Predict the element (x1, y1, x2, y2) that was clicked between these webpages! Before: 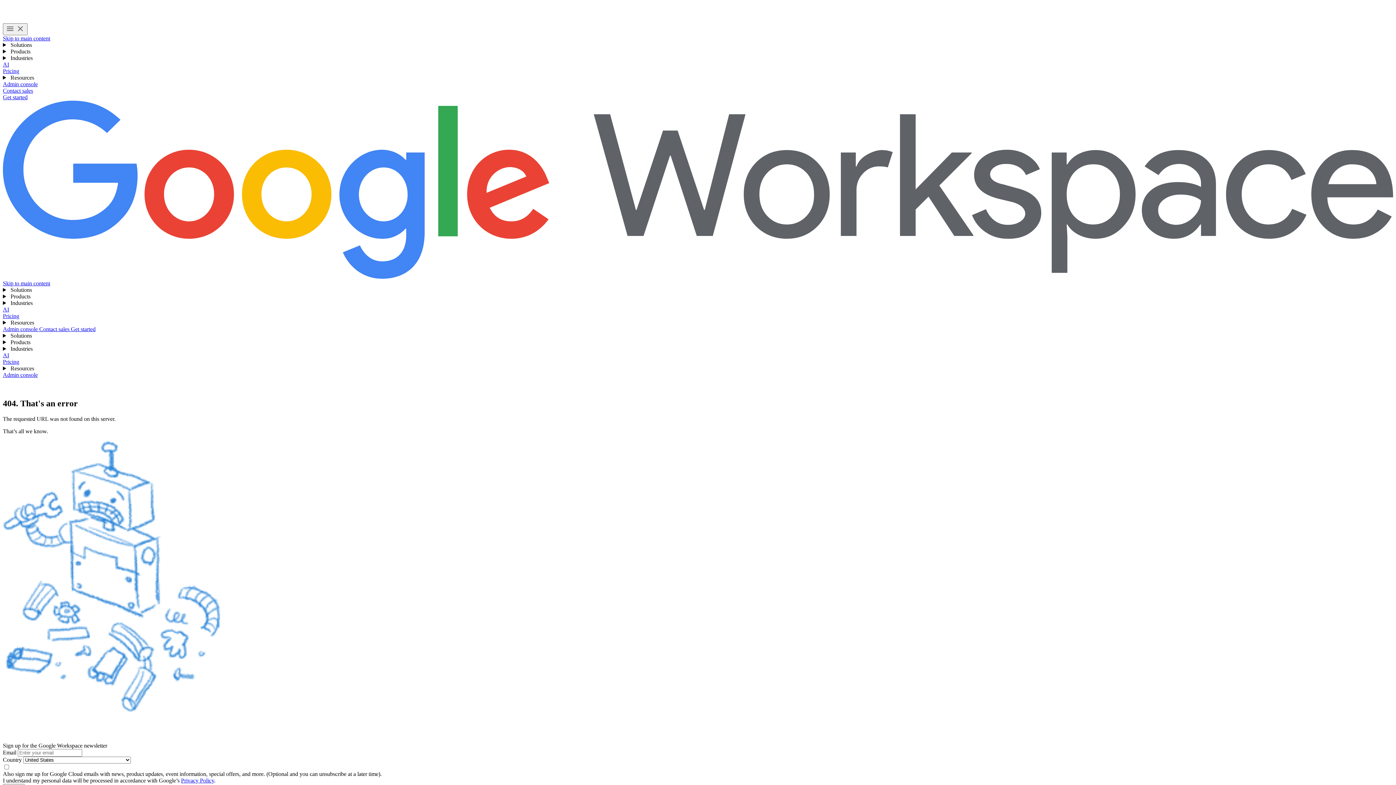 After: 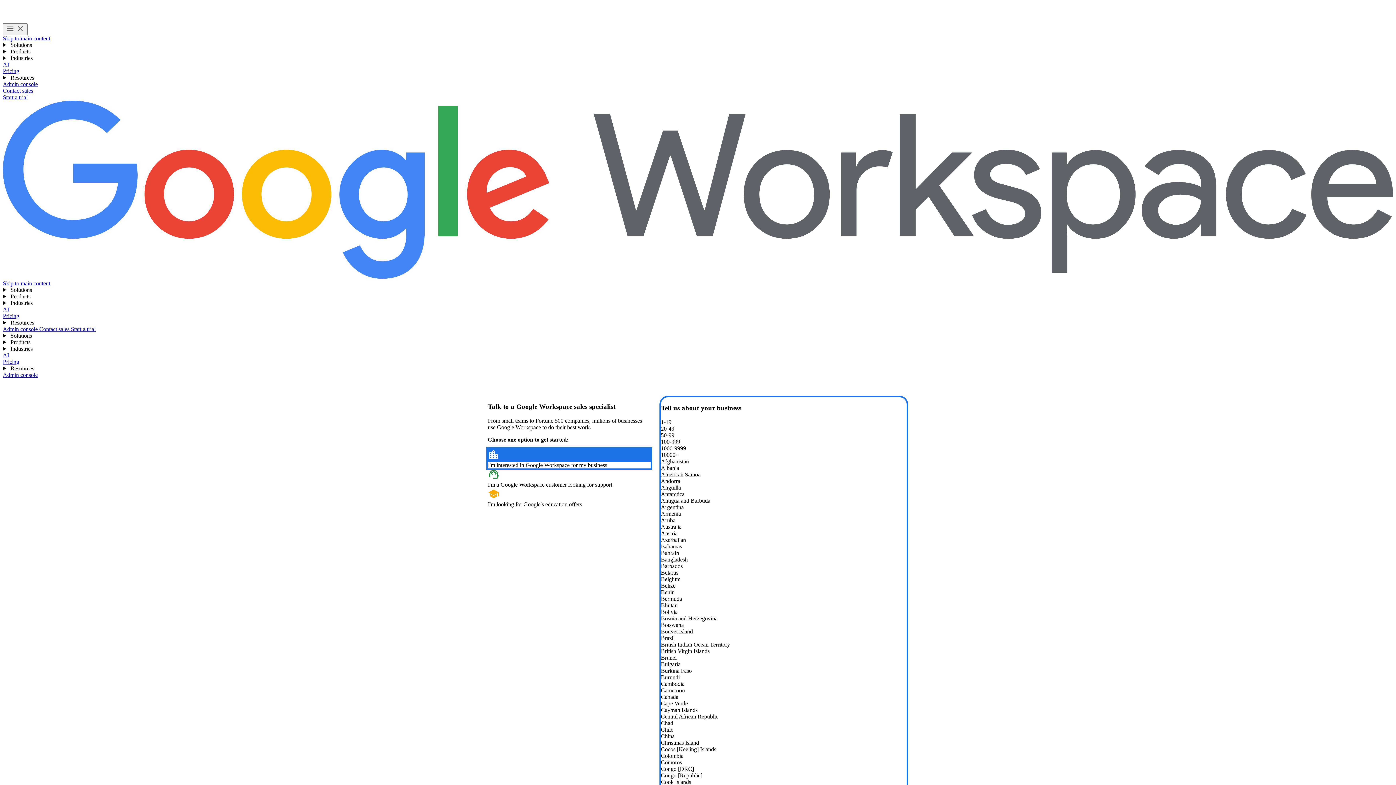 Action: label: Contact the sales team at Google Workspace bbox: (2, 87, 33, 93)